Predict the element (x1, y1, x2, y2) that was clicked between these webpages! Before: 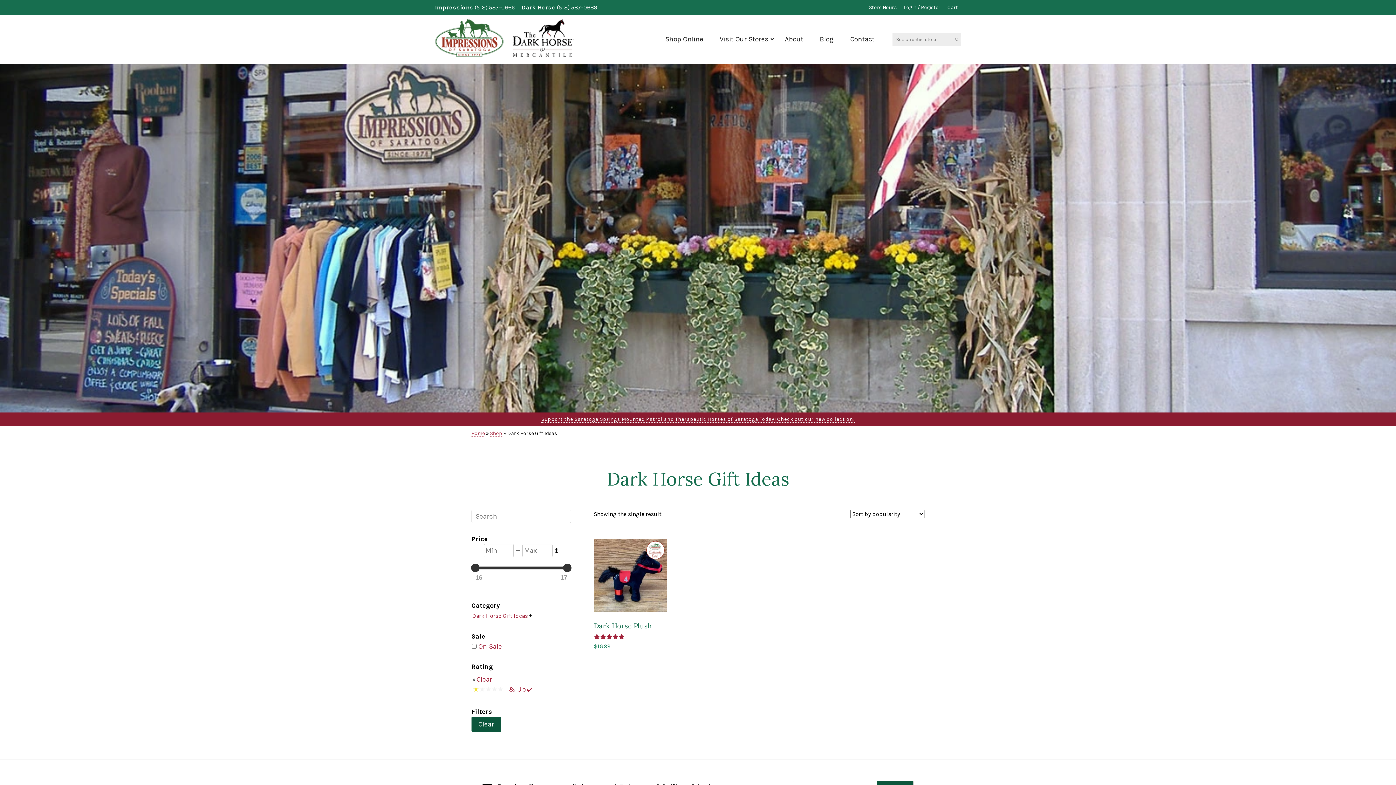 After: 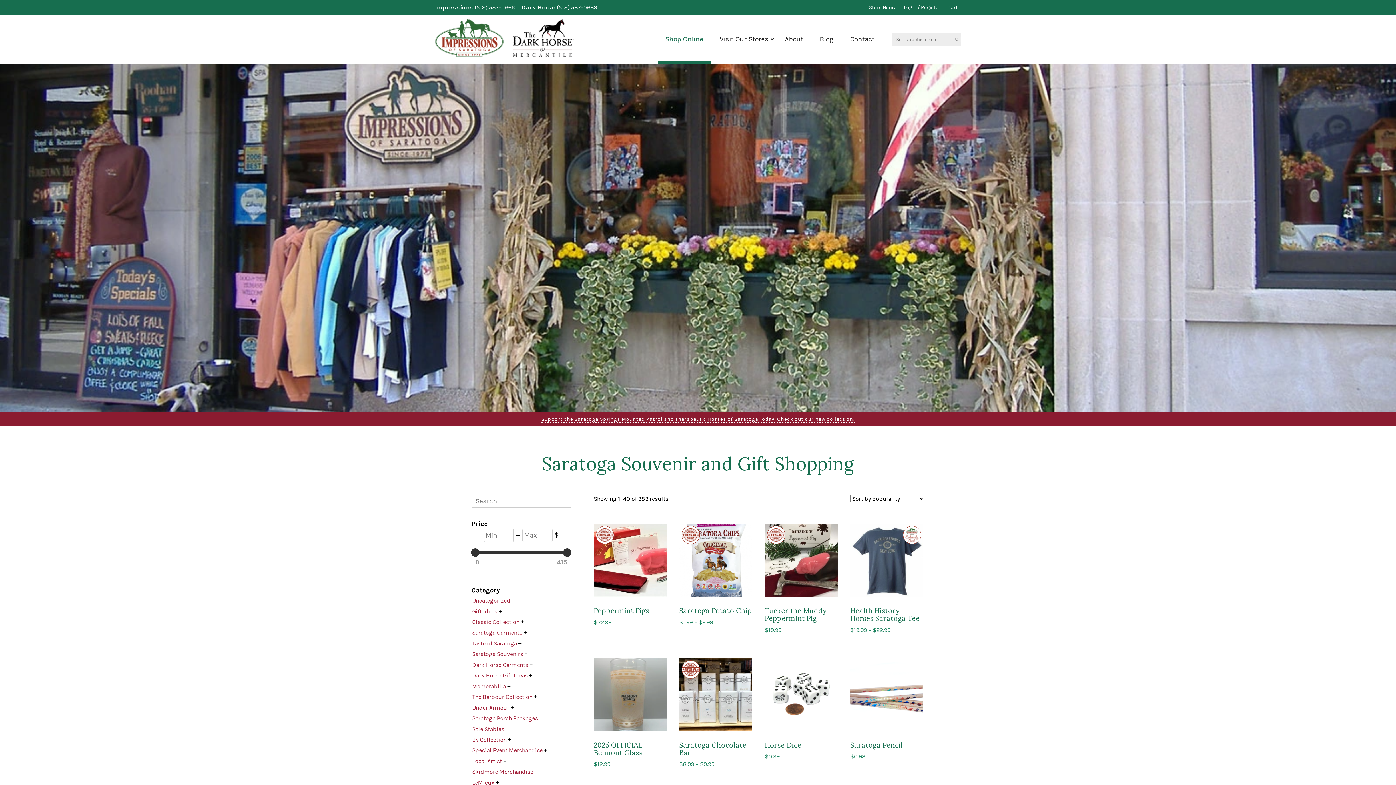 Action: label: Shop Online bbox: (658, 14, 710, 63)